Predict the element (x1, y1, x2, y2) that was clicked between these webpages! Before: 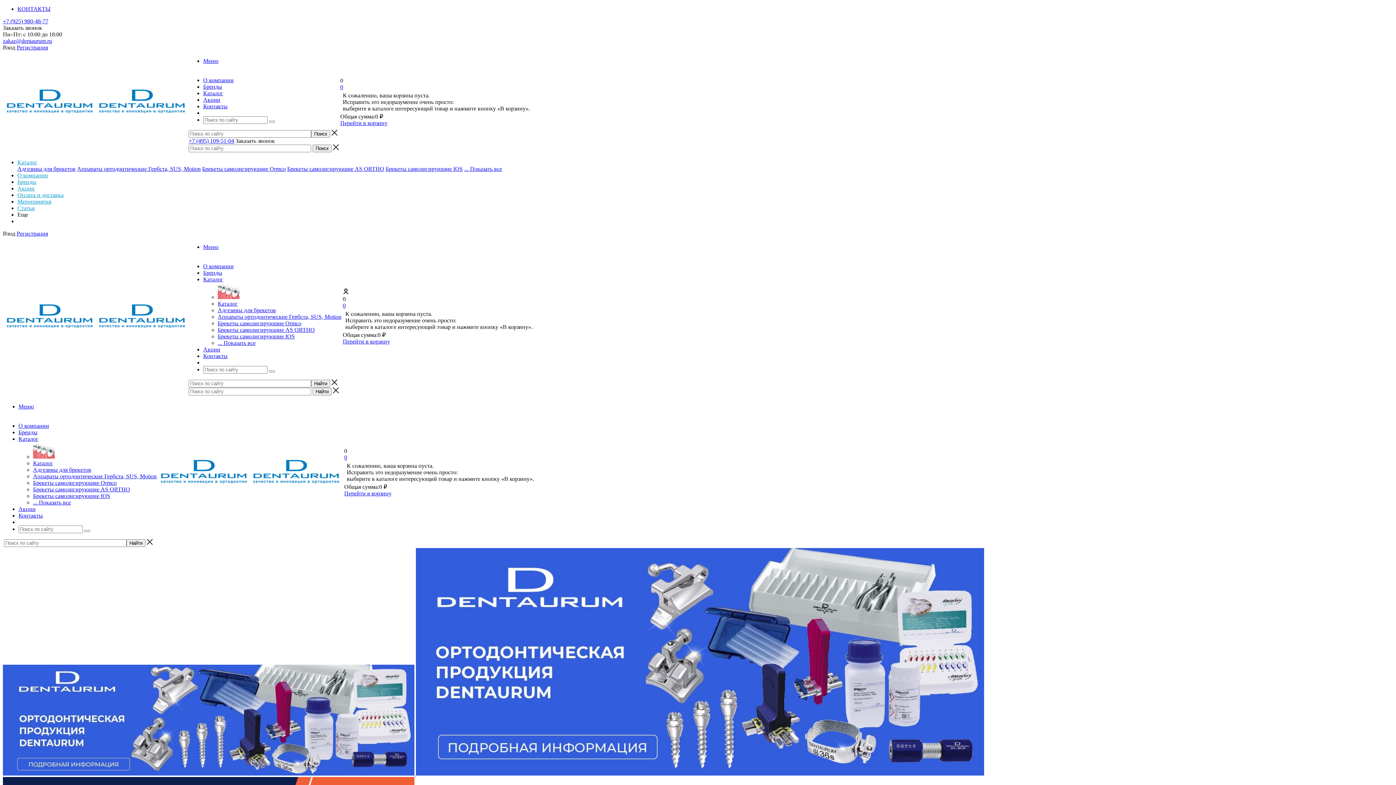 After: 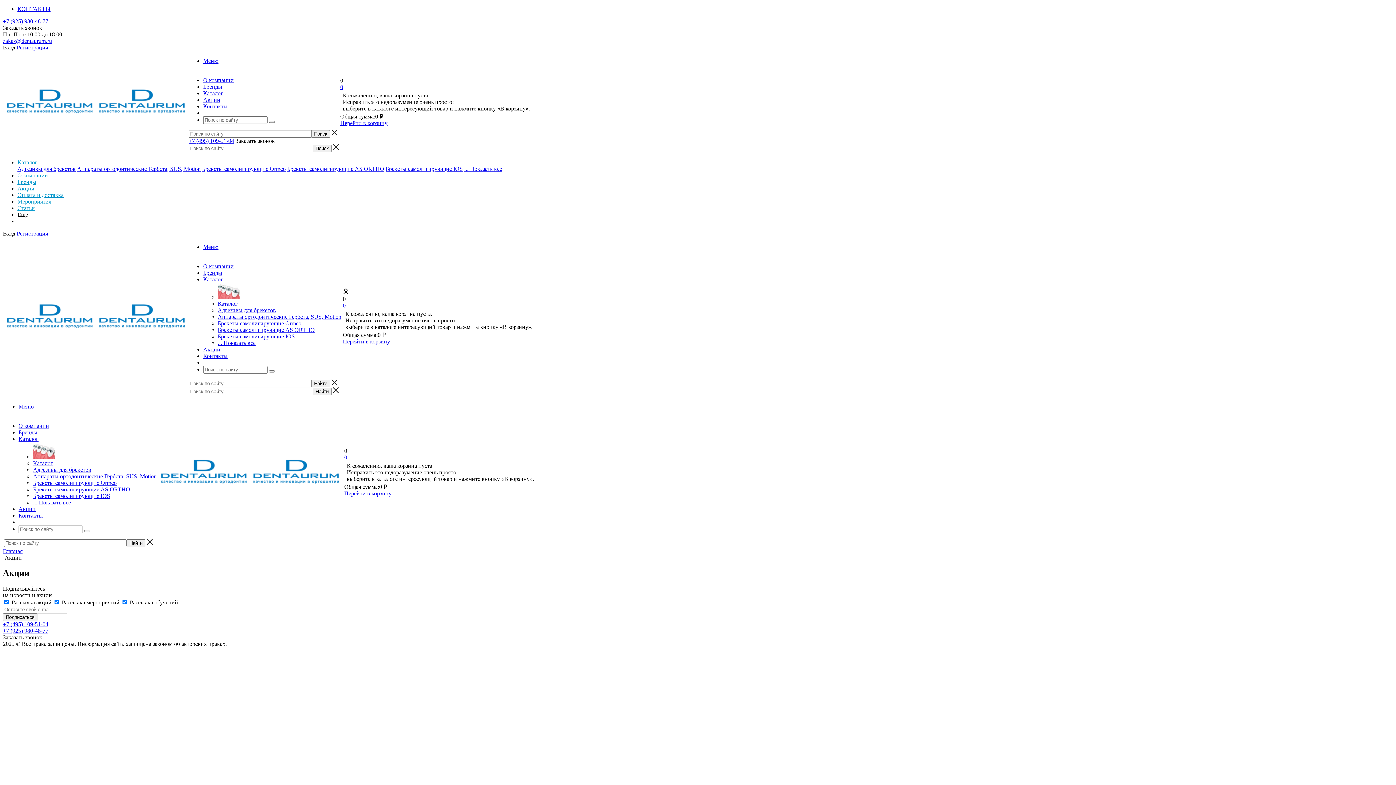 Action: label: Акции bbox: (203, 96, 220, 102)